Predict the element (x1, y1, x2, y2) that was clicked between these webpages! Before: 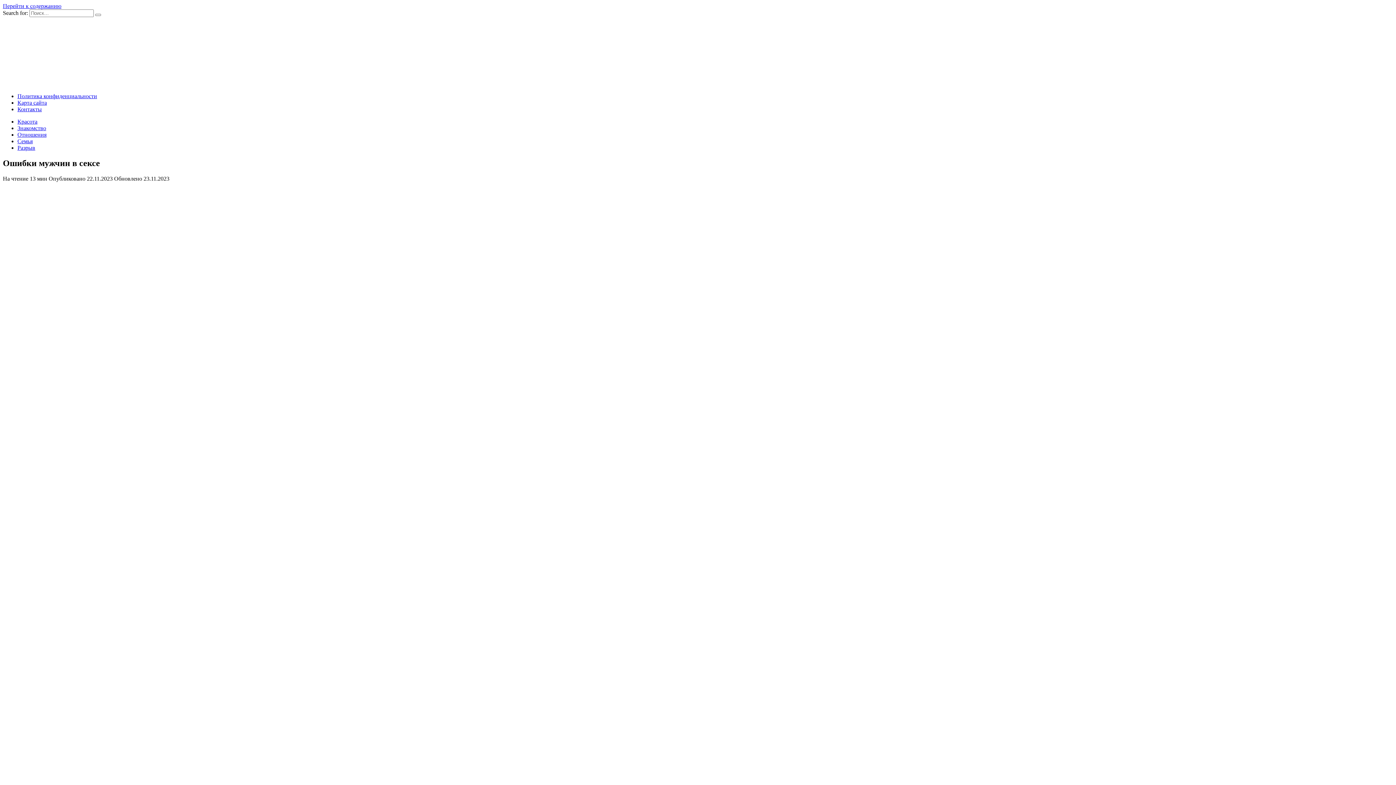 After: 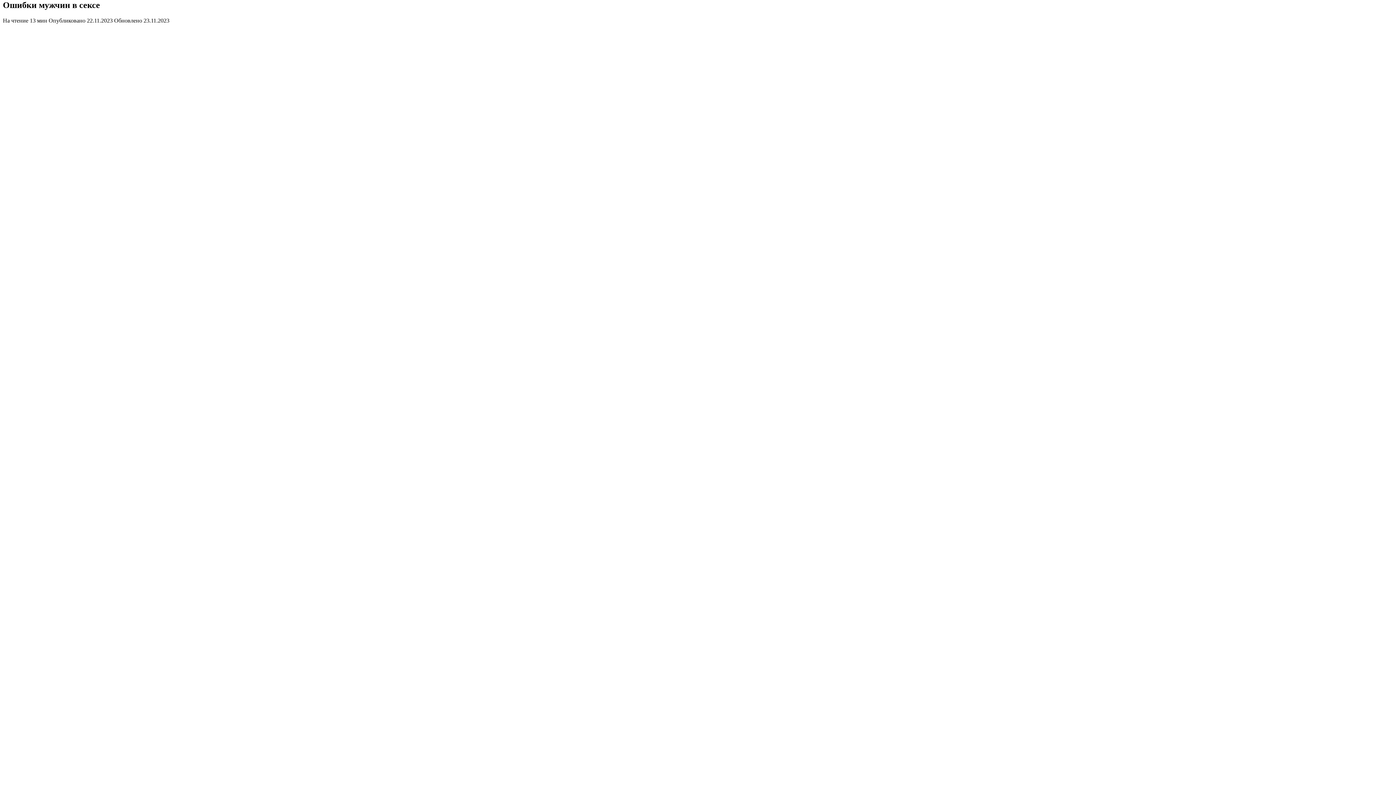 Action: label: Перейти к содержанию bbox: (2, 2, 61, 9)